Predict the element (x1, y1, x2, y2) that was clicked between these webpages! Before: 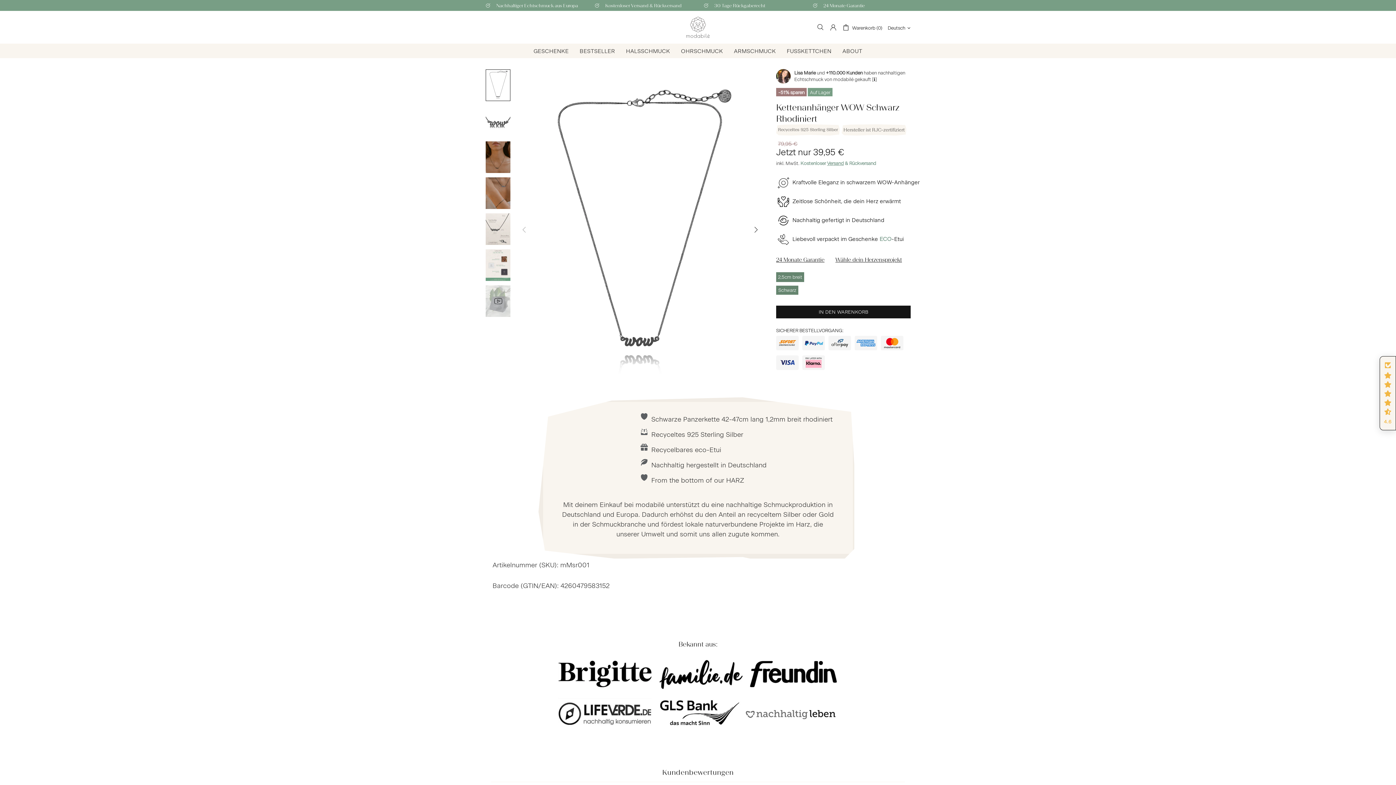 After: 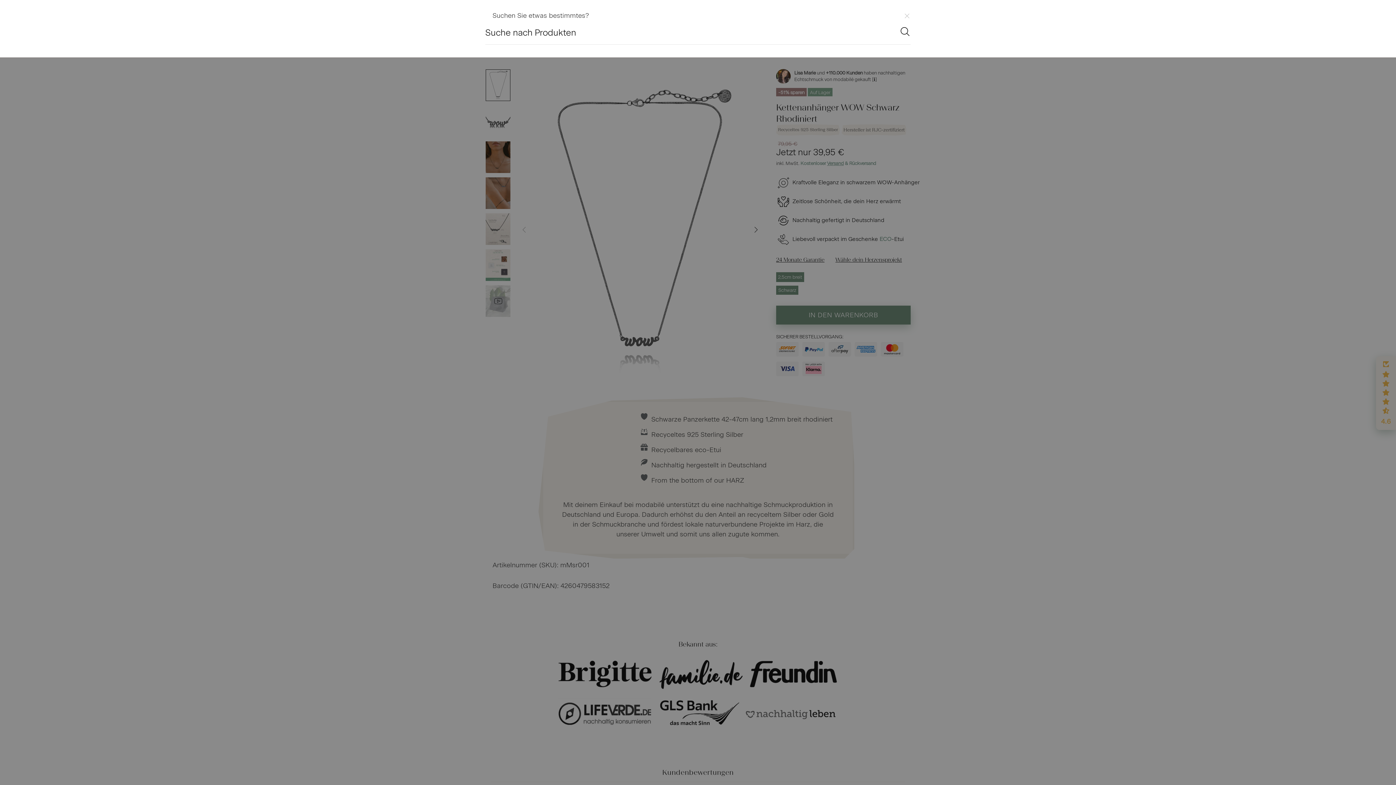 Action: bbox: (817, 23, 824, 31)